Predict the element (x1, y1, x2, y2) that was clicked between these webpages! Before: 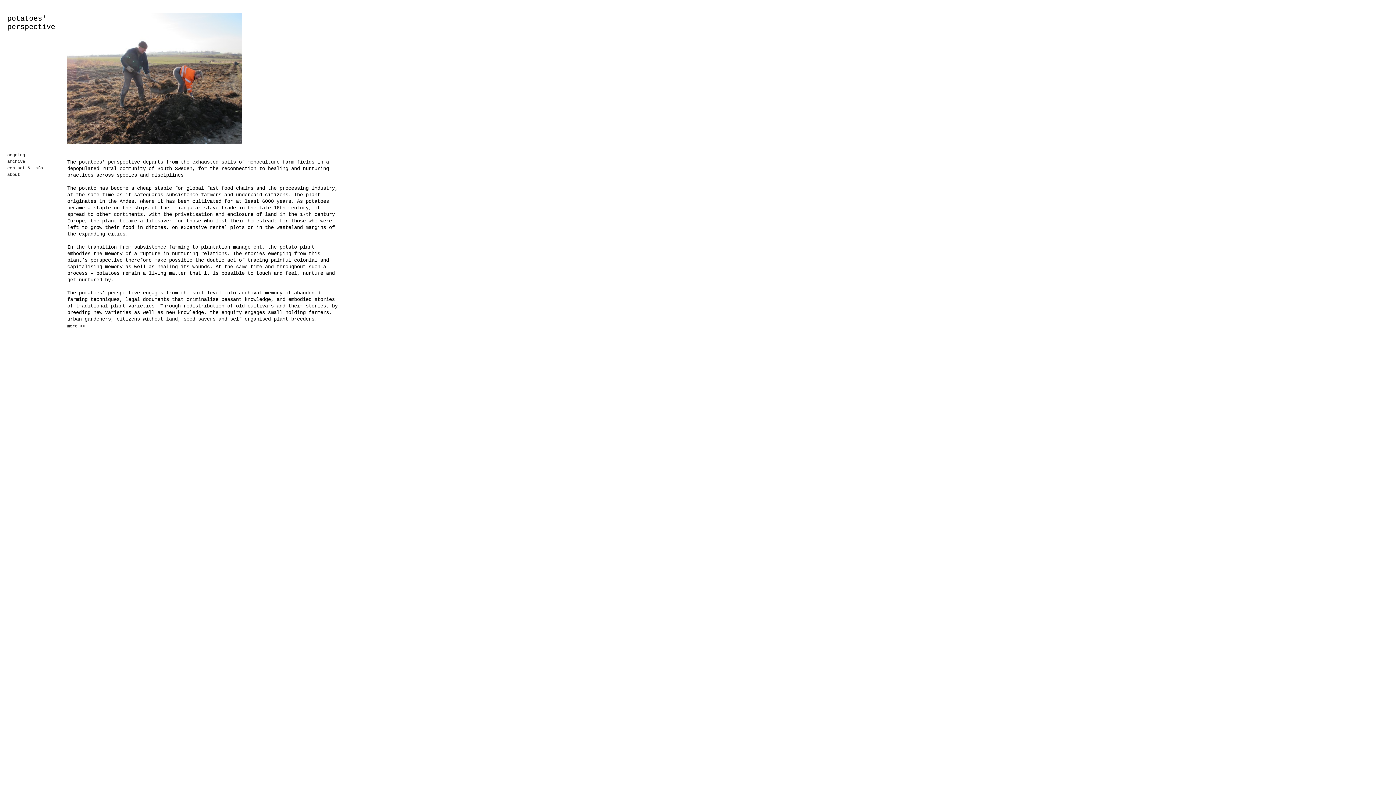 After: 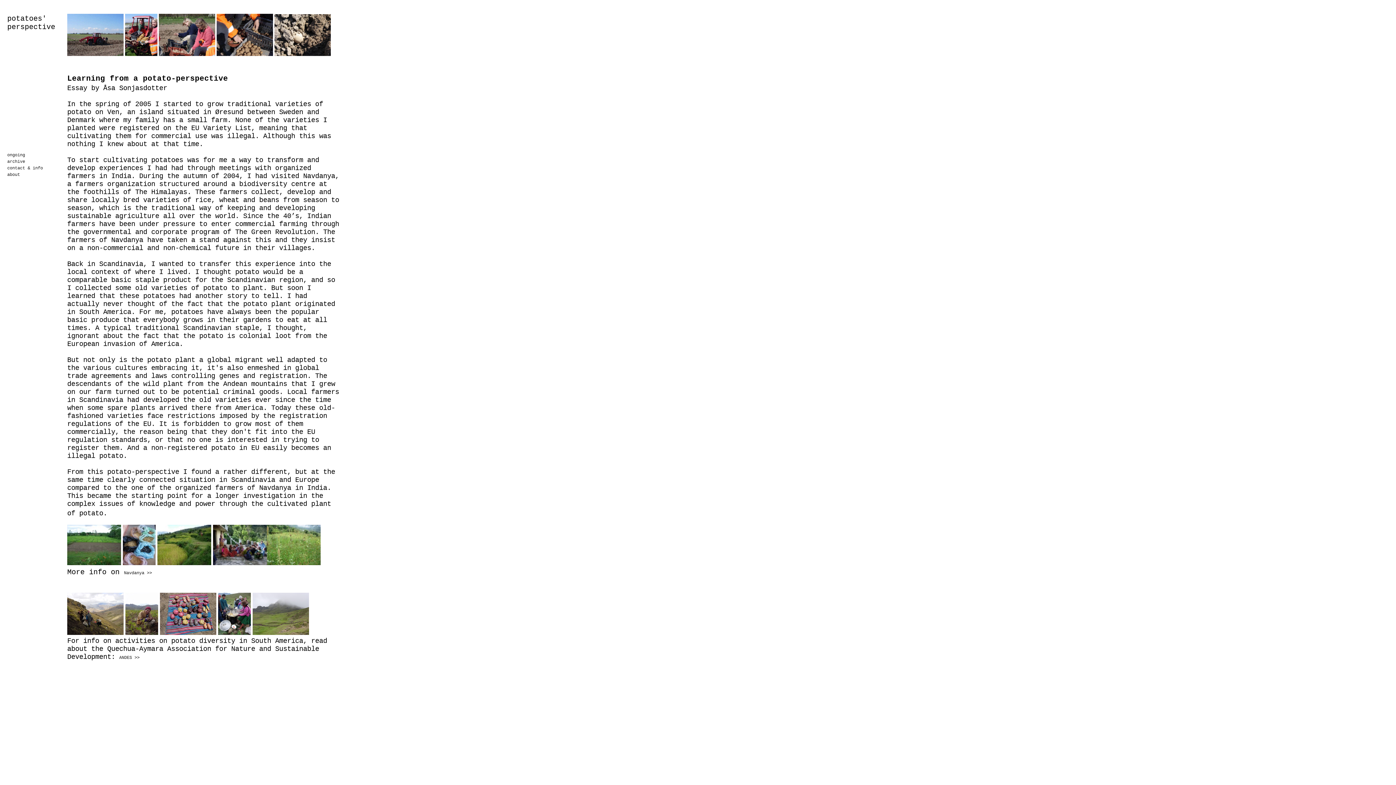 Action: label: more >> bbox: (67, 324, 85, 329)